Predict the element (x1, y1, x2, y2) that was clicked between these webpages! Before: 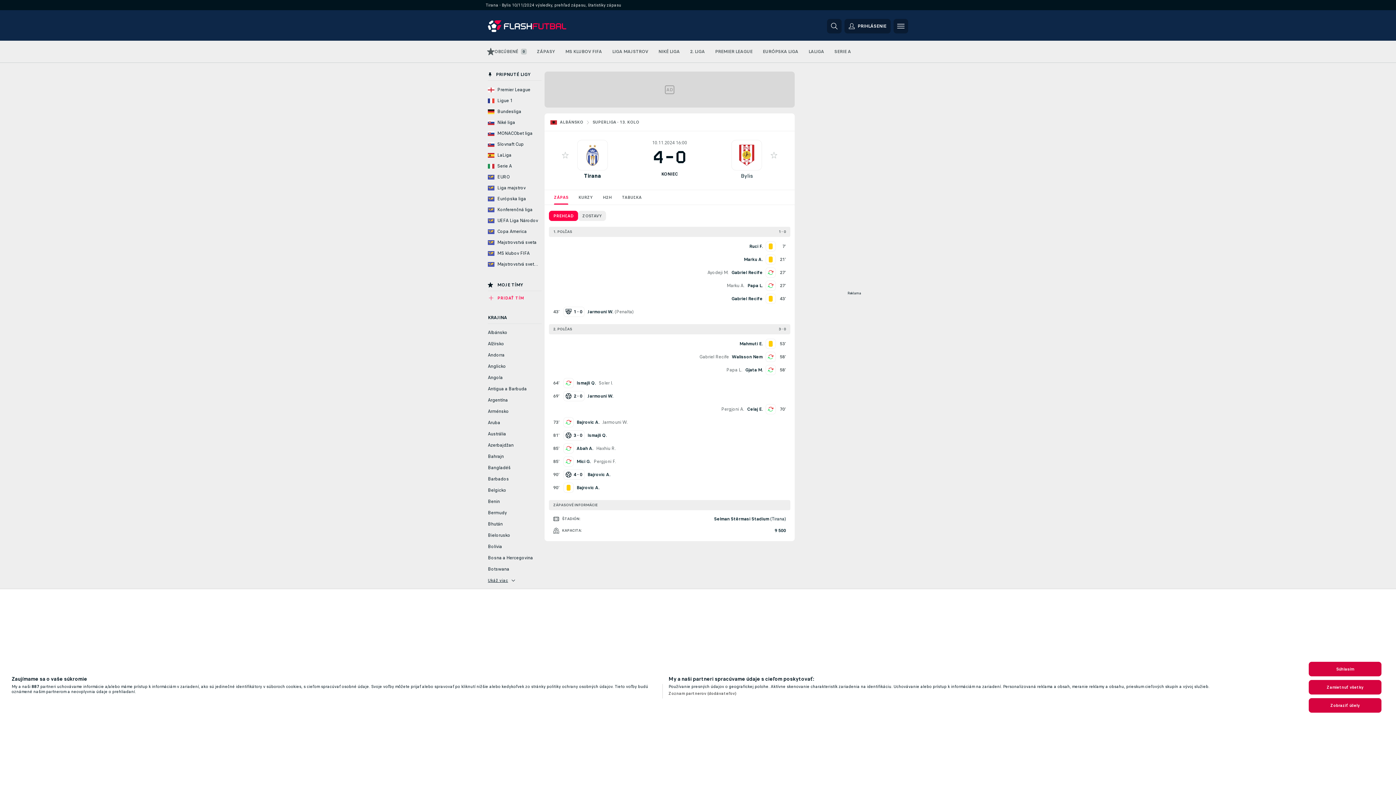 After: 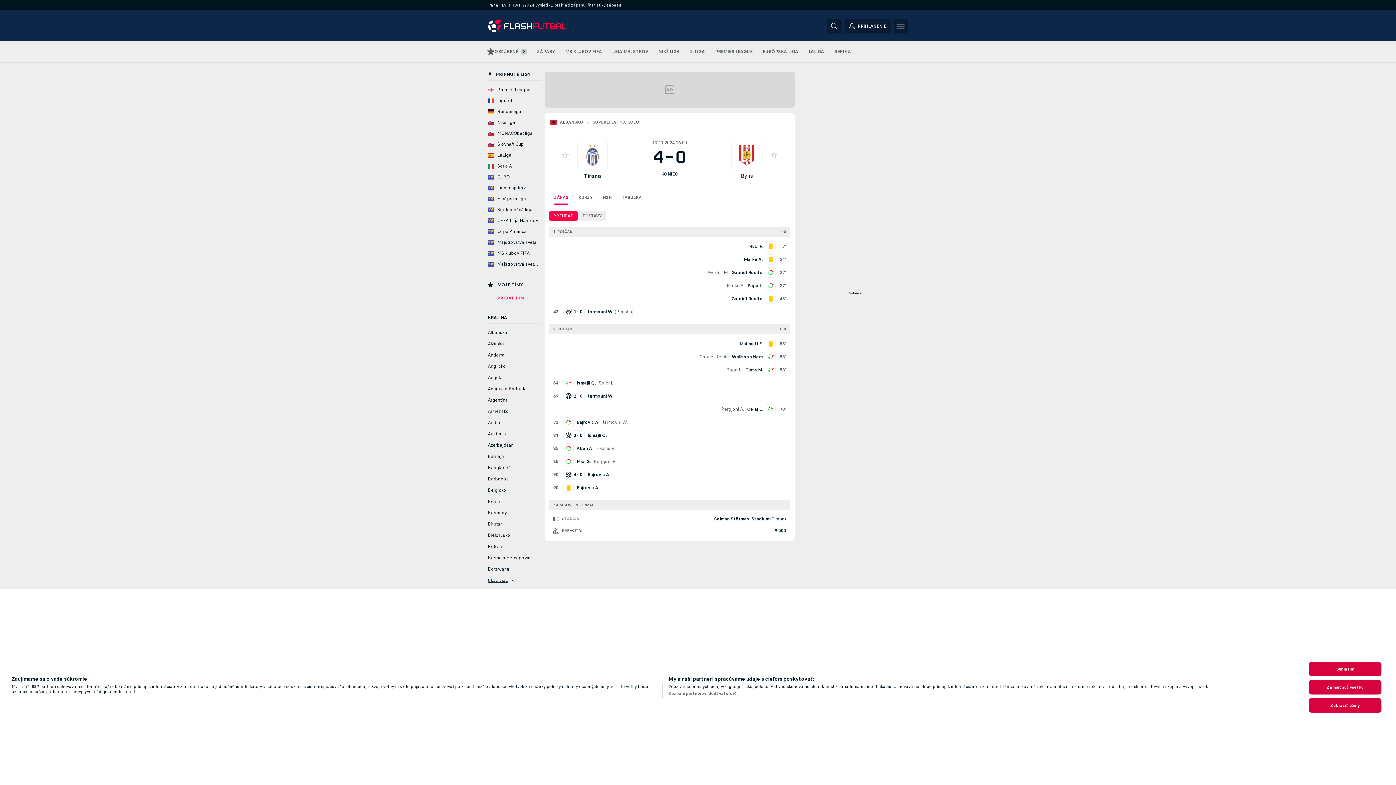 Action: bbox: (549, 210, 578, 221) label: PREHĽAD